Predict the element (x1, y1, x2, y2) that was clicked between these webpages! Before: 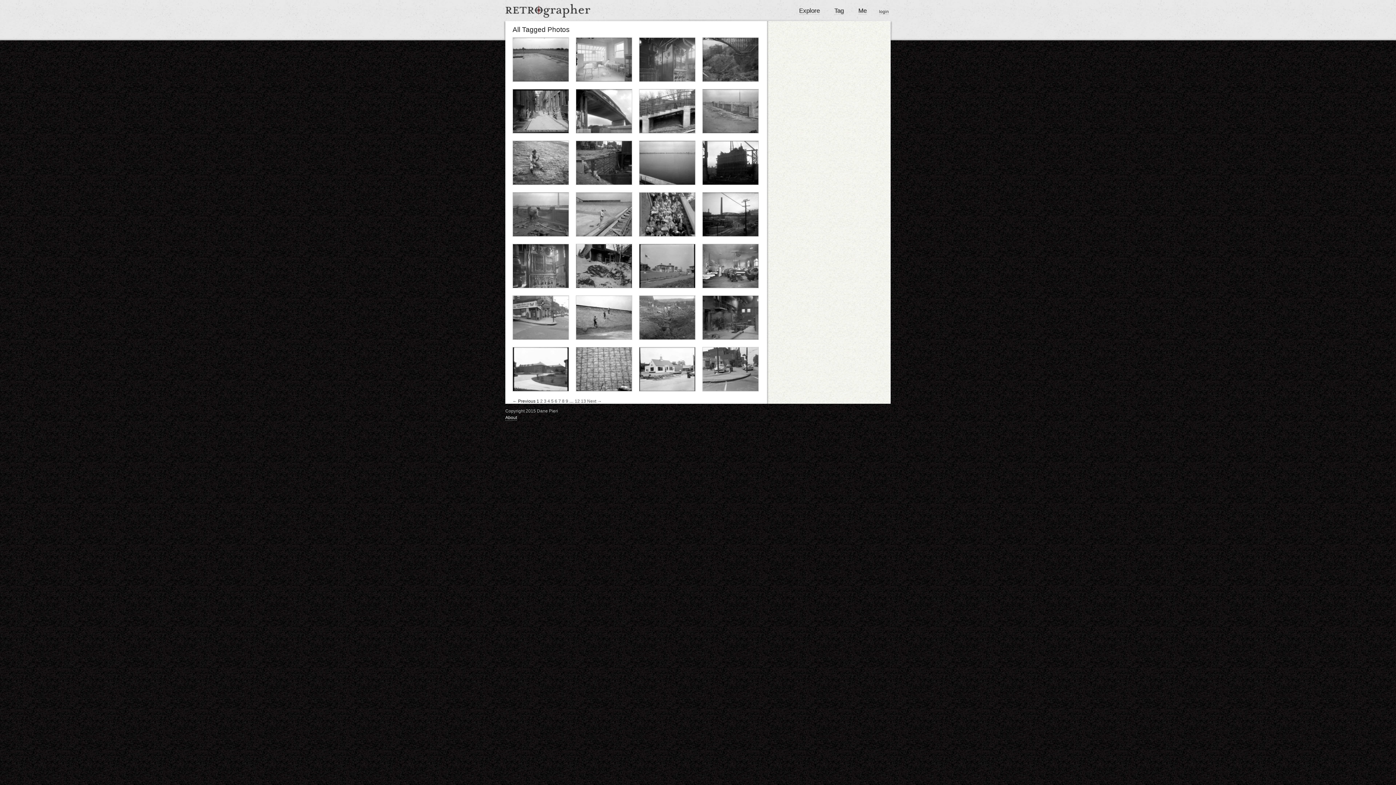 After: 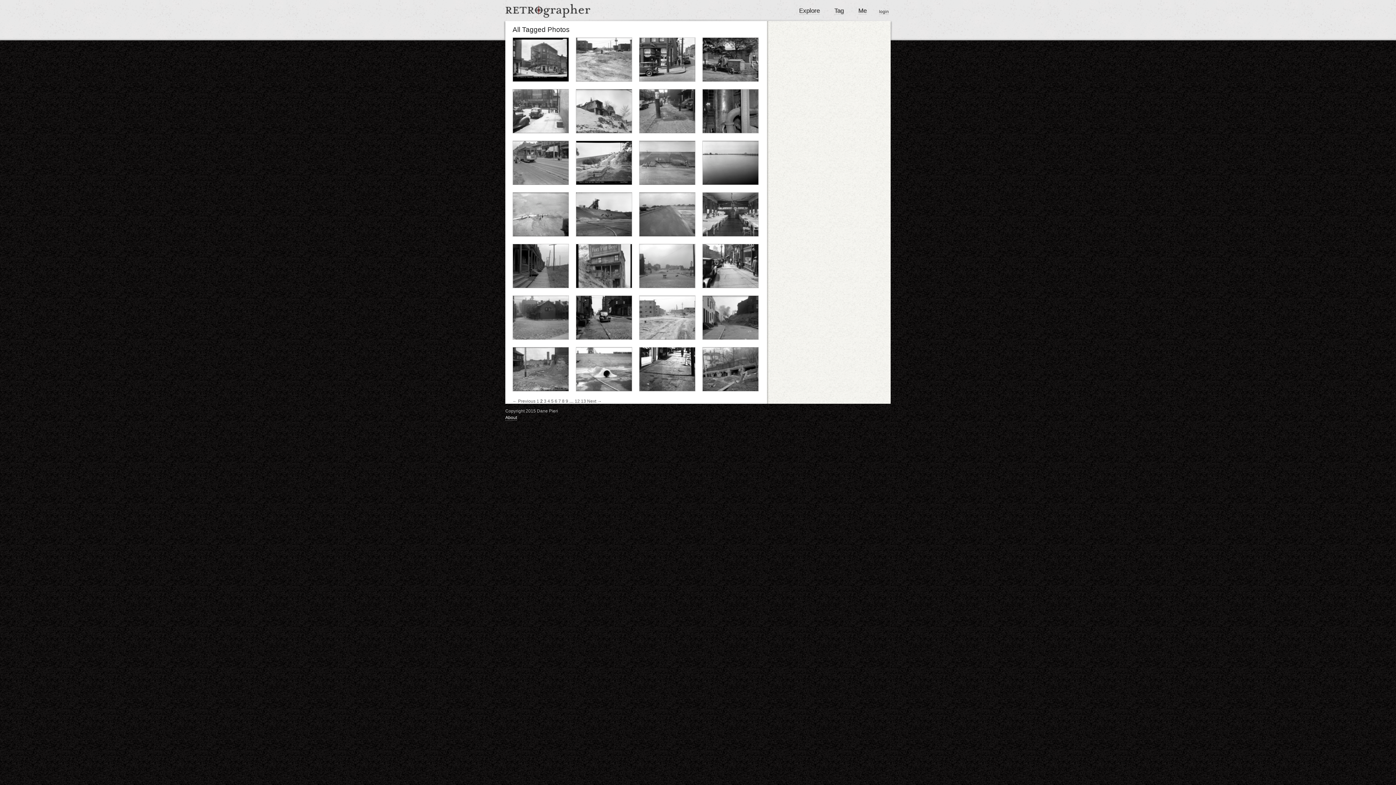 Action: label: Page 2 bbox: (540, 398, 542, 404)